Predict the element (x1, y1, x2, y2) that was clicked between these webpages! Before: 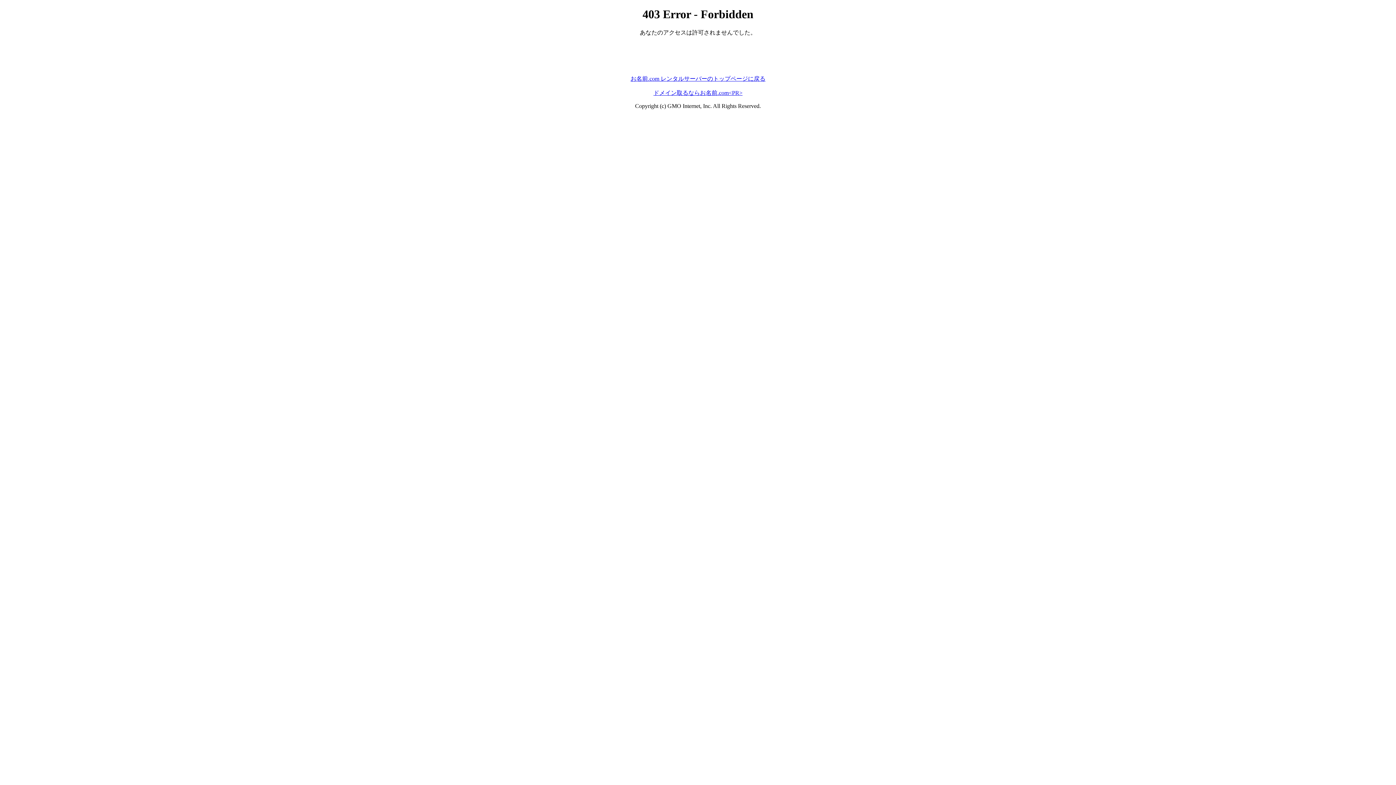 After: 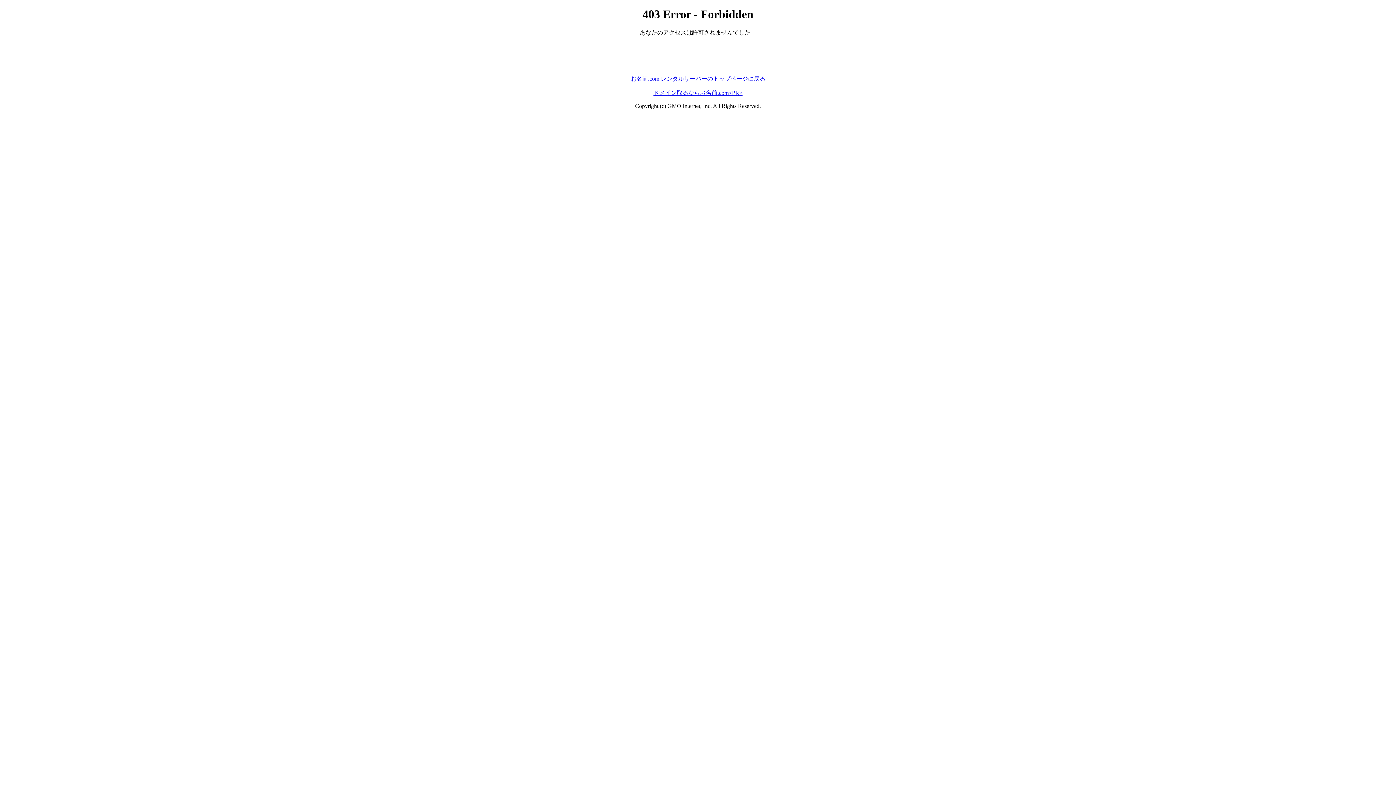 Action: label: お名前.com レンタルサーバーのトップページに戻る bbox: (630, 75, 765, 81)